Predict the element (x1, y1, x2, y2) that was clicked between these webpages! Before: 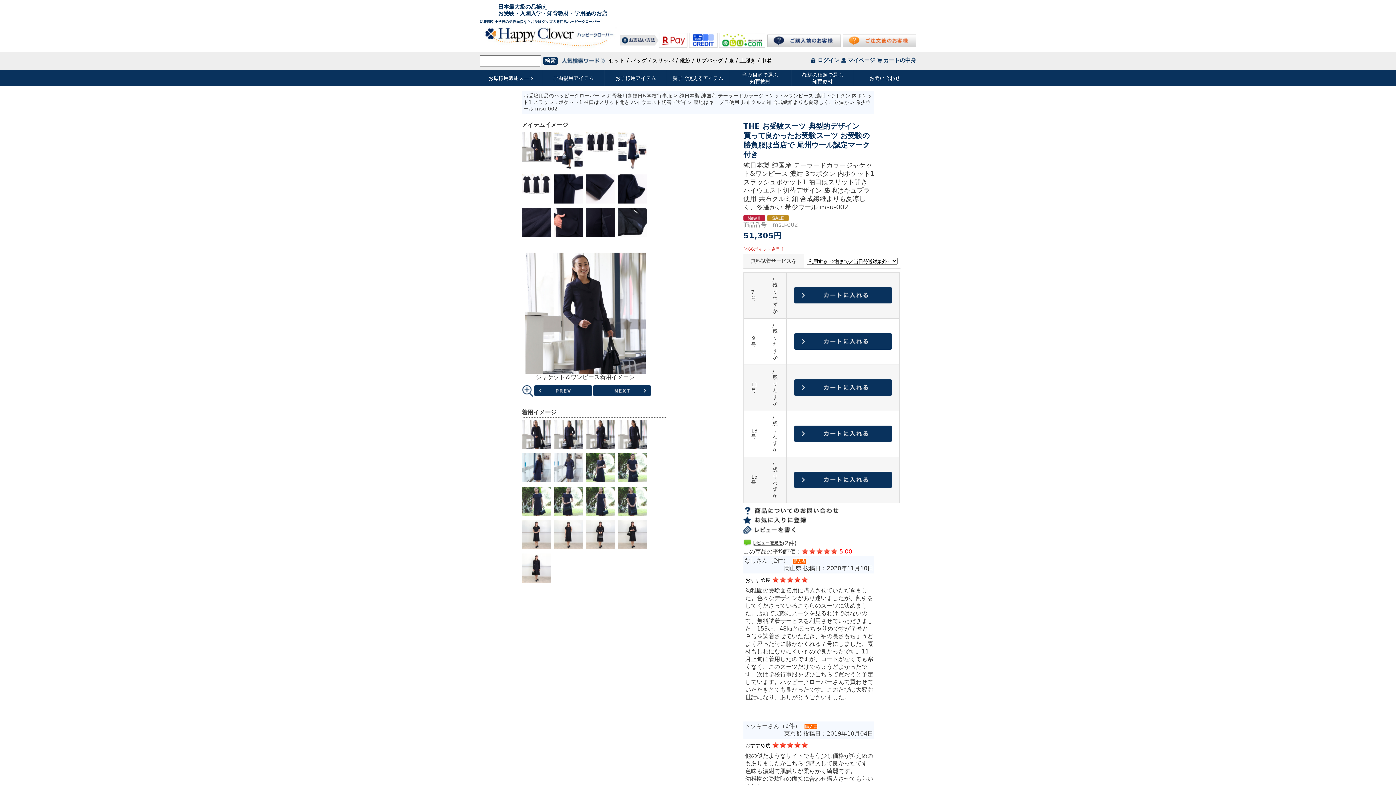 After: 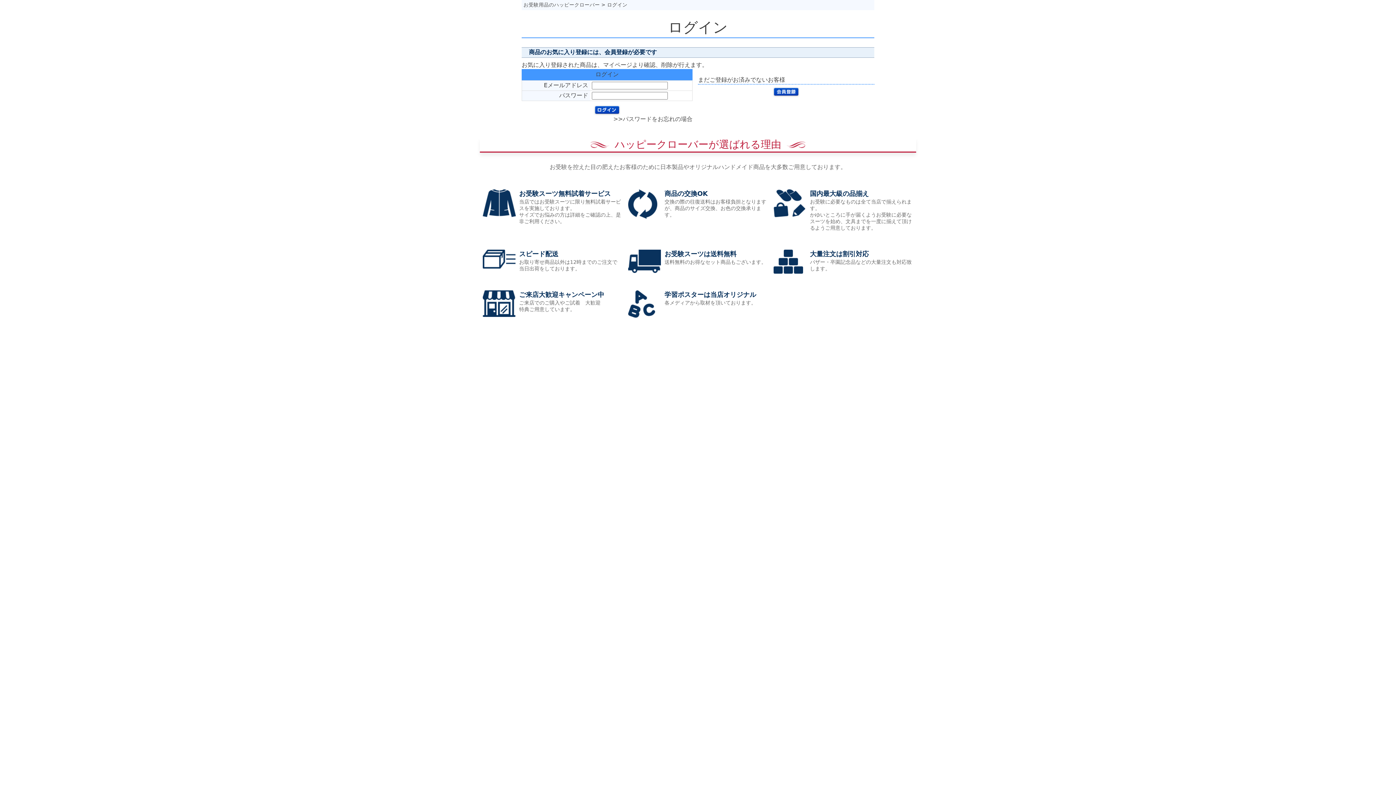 Action: bbox: (743, 518, 807, 525)